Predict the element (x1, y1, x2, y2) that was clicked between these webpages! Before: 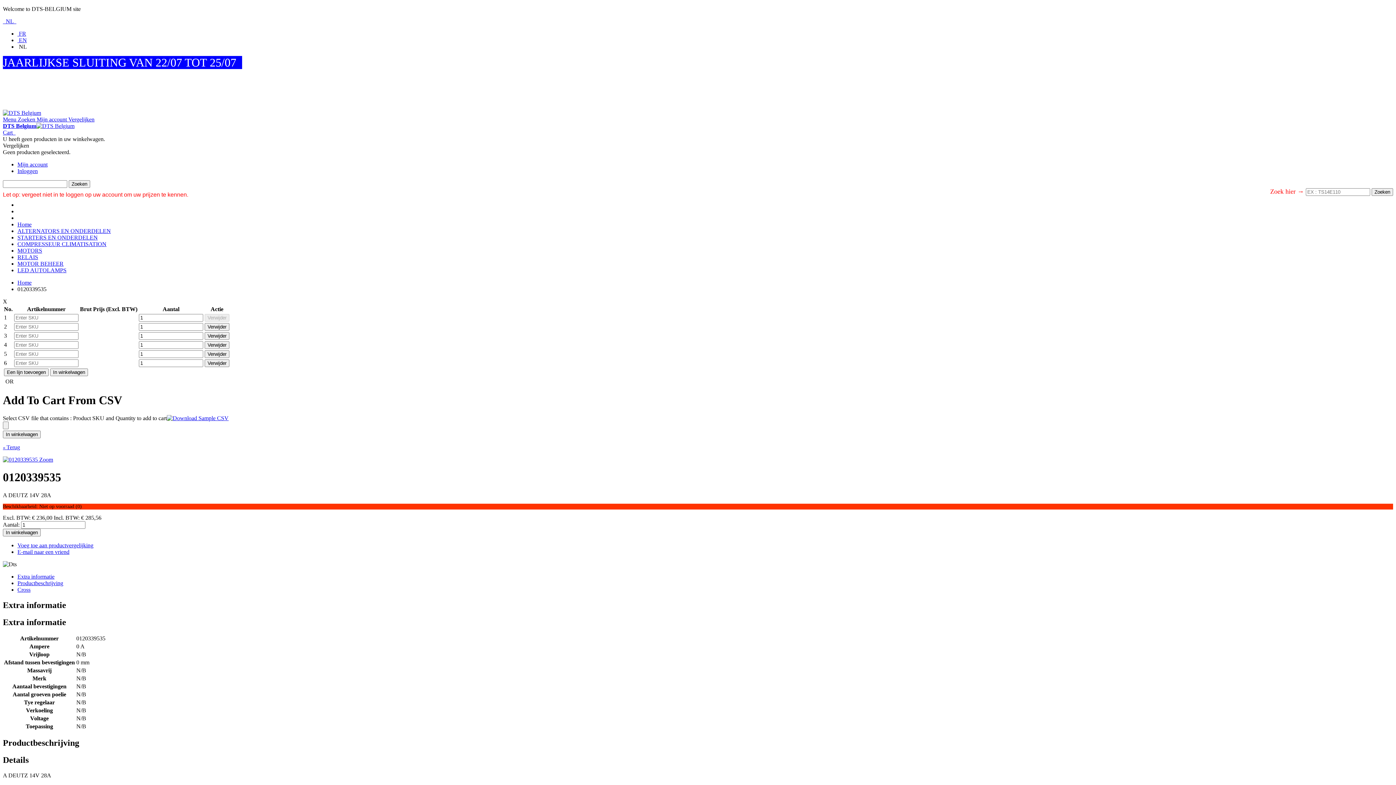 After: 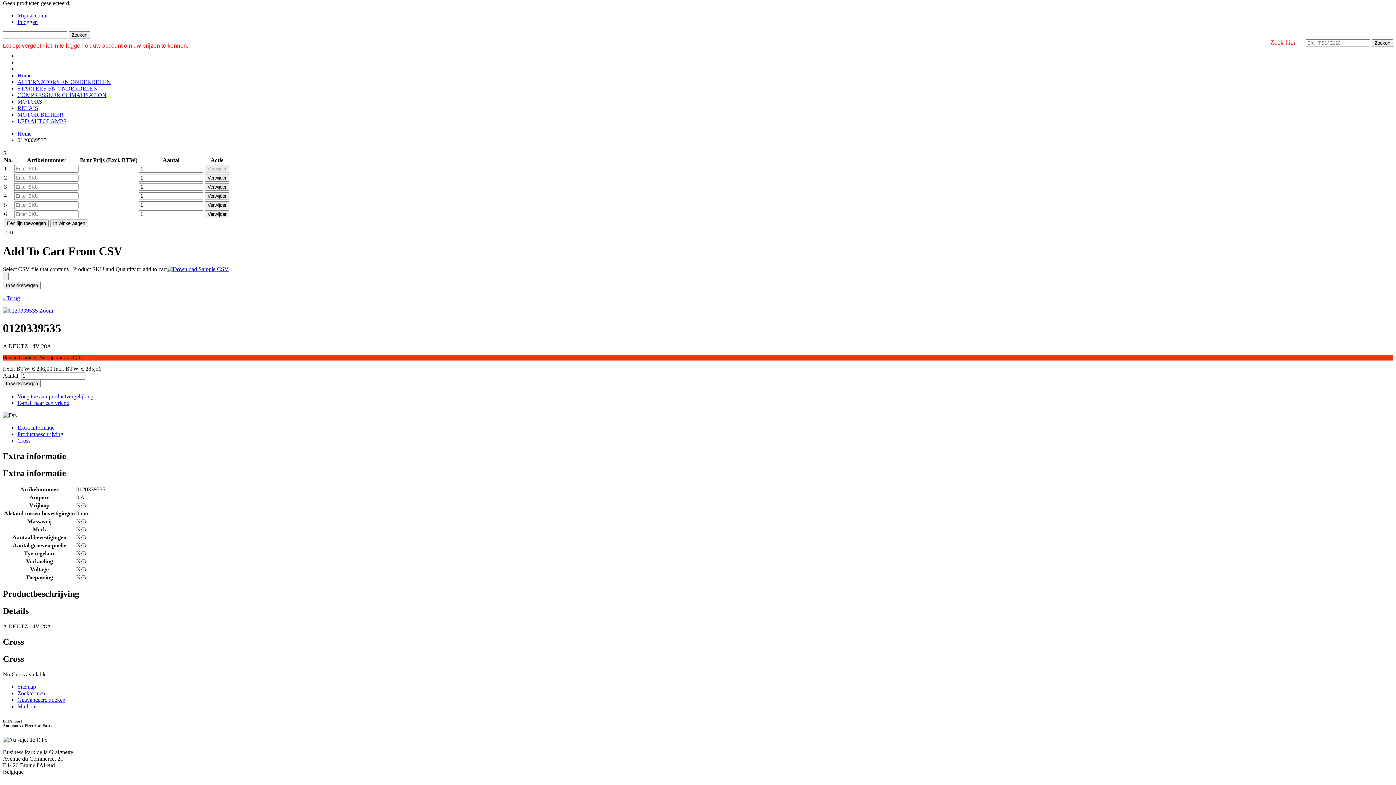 Action: bbox: (68, 116, 94, 122) label: Vergelijken